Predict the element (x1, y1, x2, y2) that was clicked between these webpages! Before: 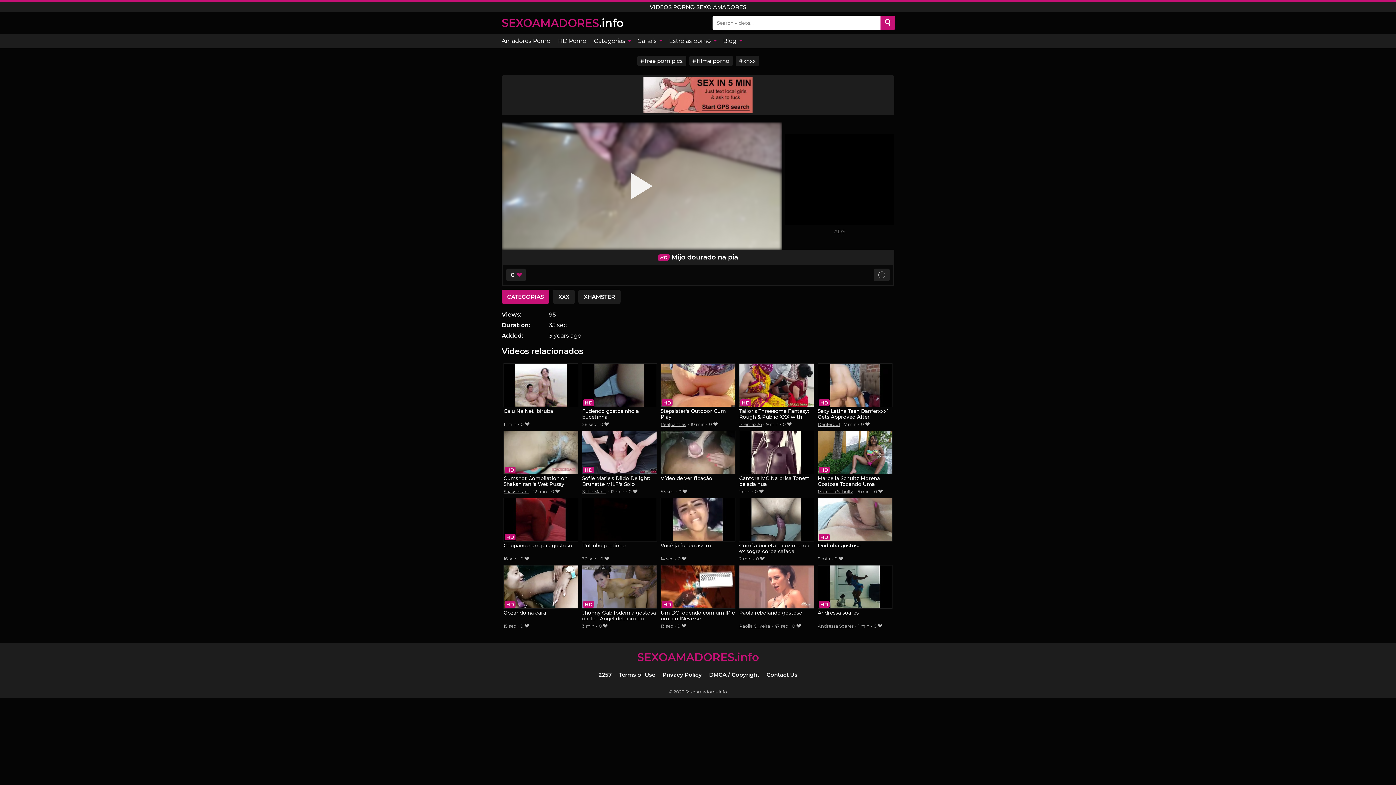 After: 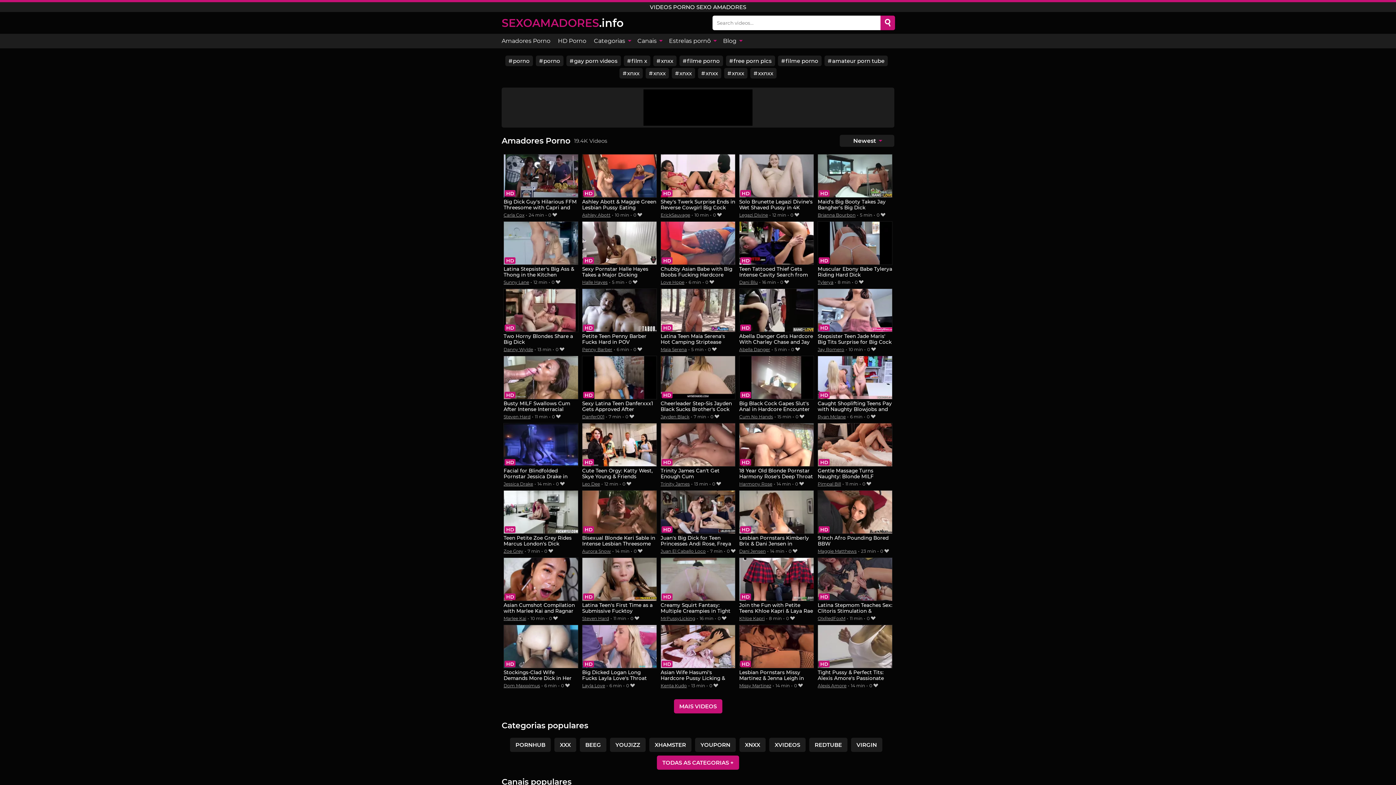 Action: bbox: (501, 16, 623, 29) label: SEXOAMADORES.info